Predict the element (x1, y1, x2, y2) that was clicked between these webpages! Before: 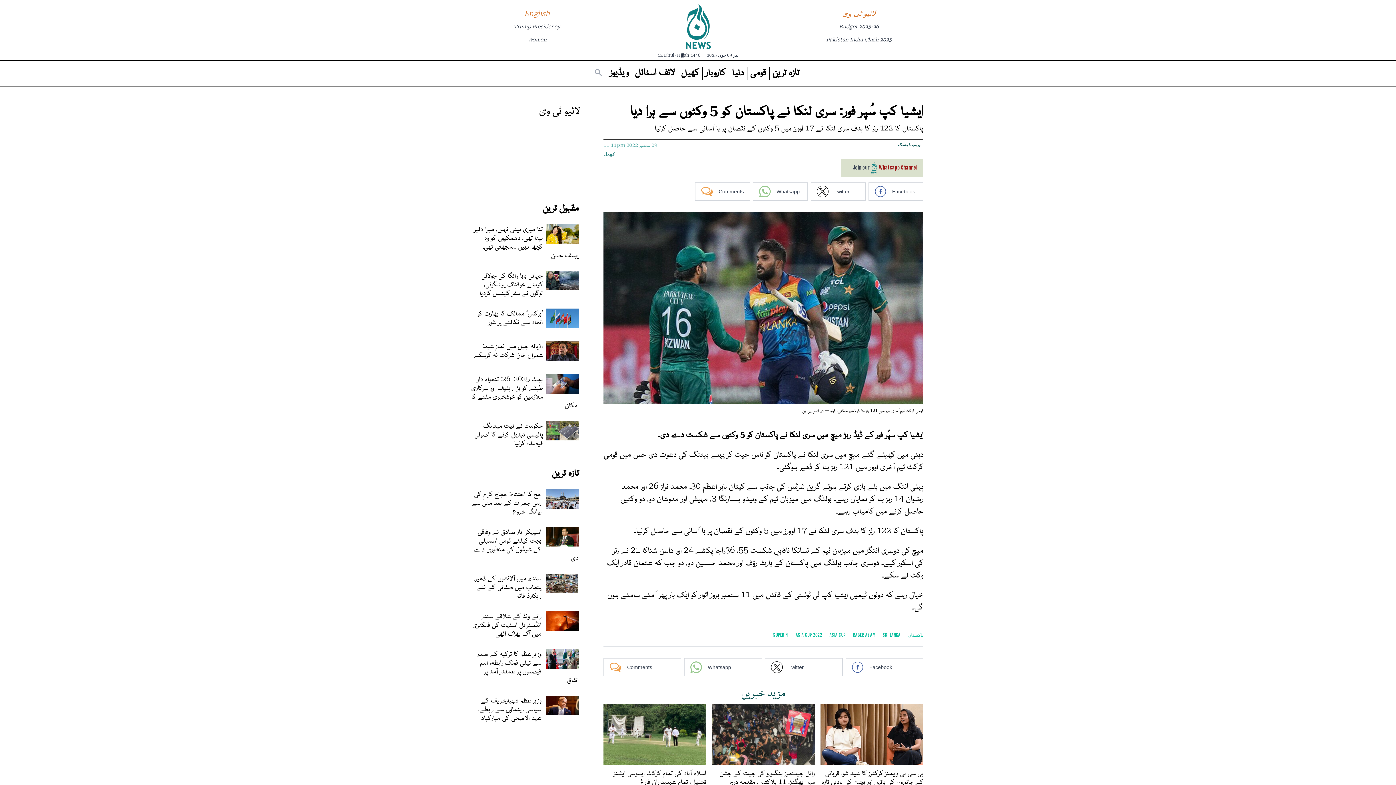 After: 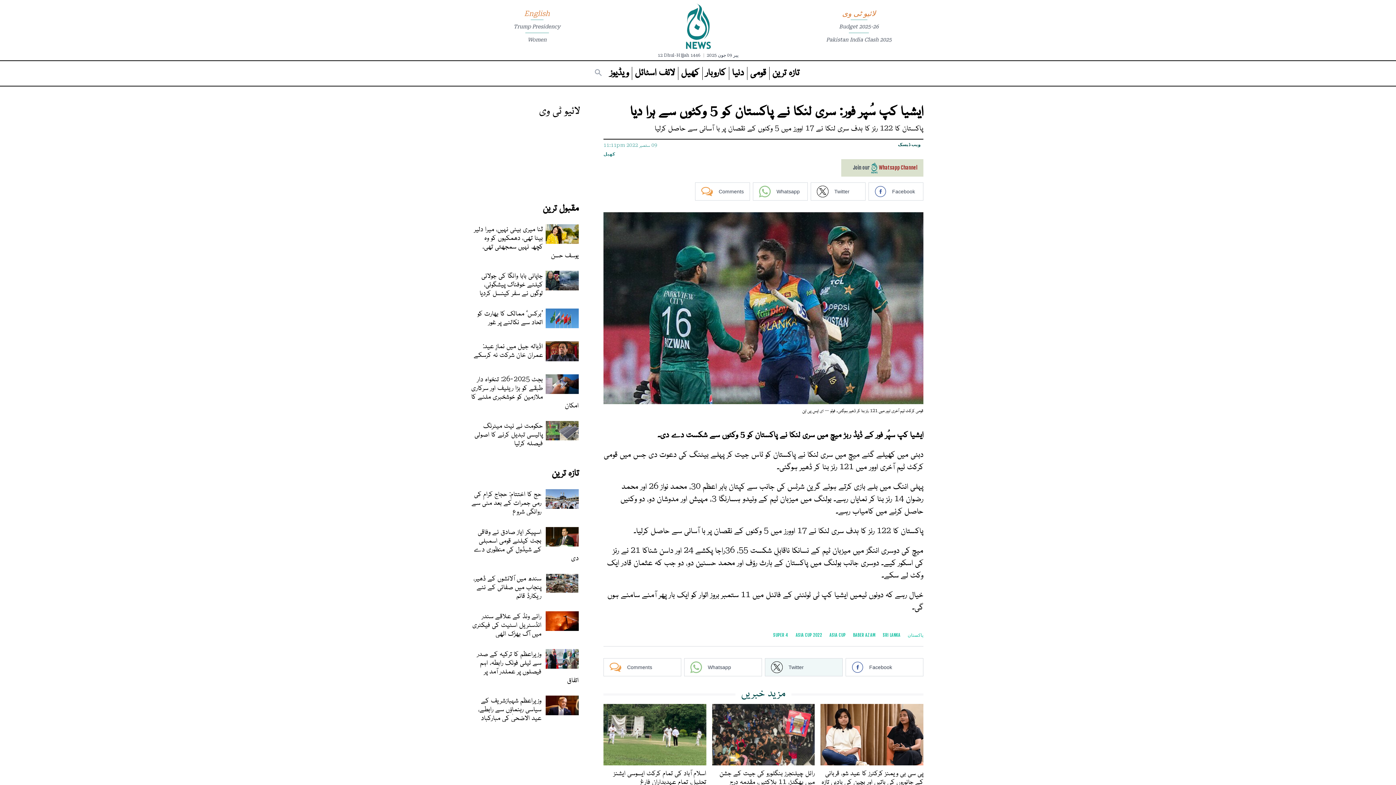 Action: label: Twitter bbox: (765, 658, 842, 676)